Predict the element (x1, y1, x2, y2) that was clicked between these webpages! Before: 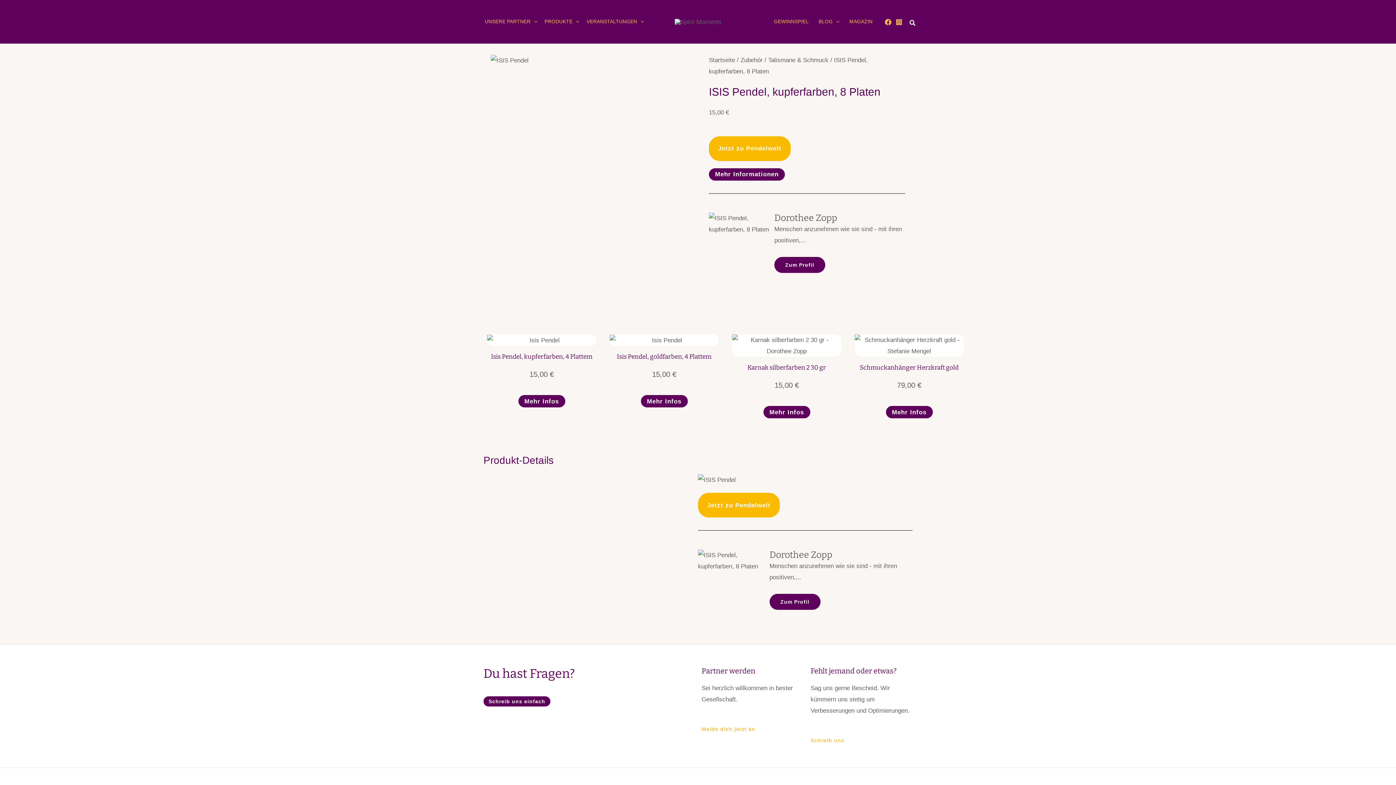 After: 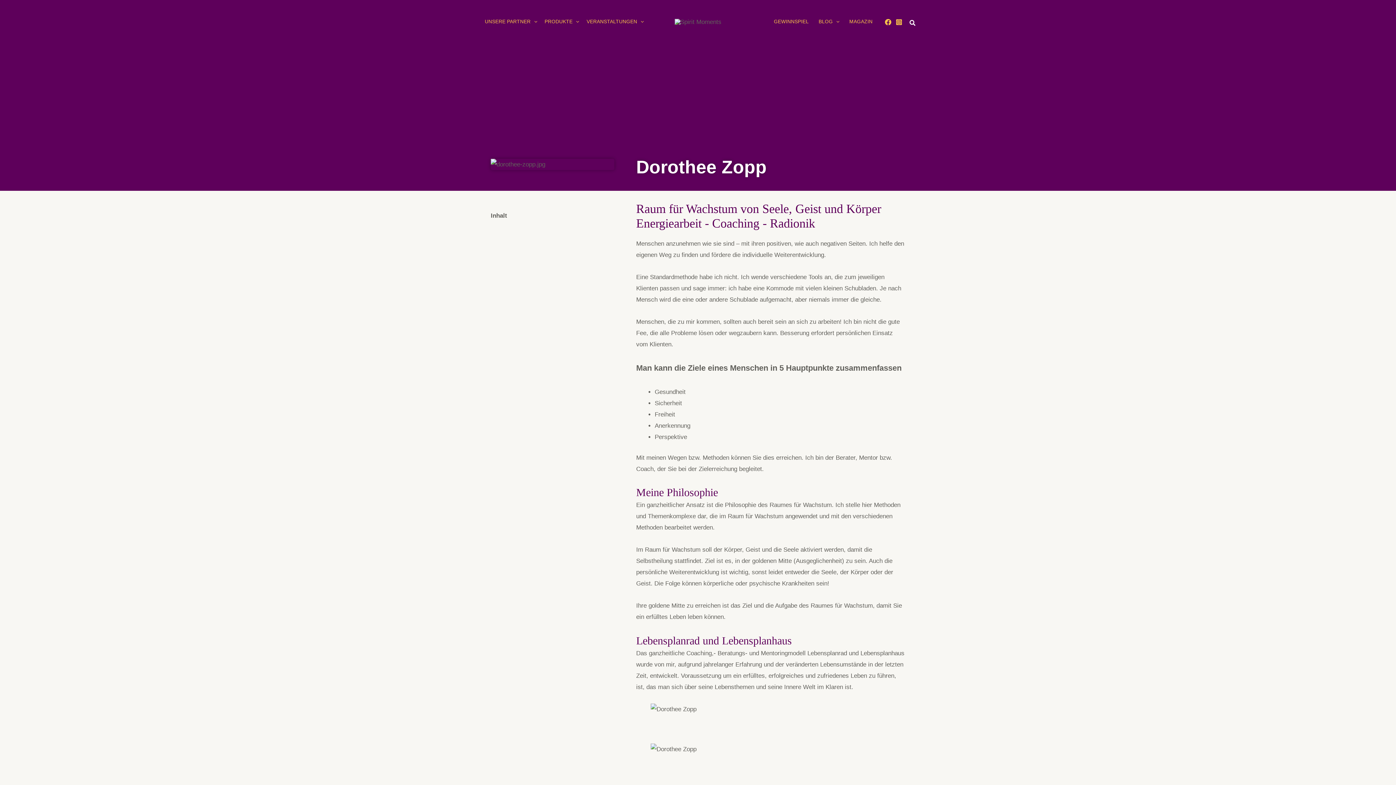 Action: bbox: (769, 594, 820, 610) label: Zum Profil